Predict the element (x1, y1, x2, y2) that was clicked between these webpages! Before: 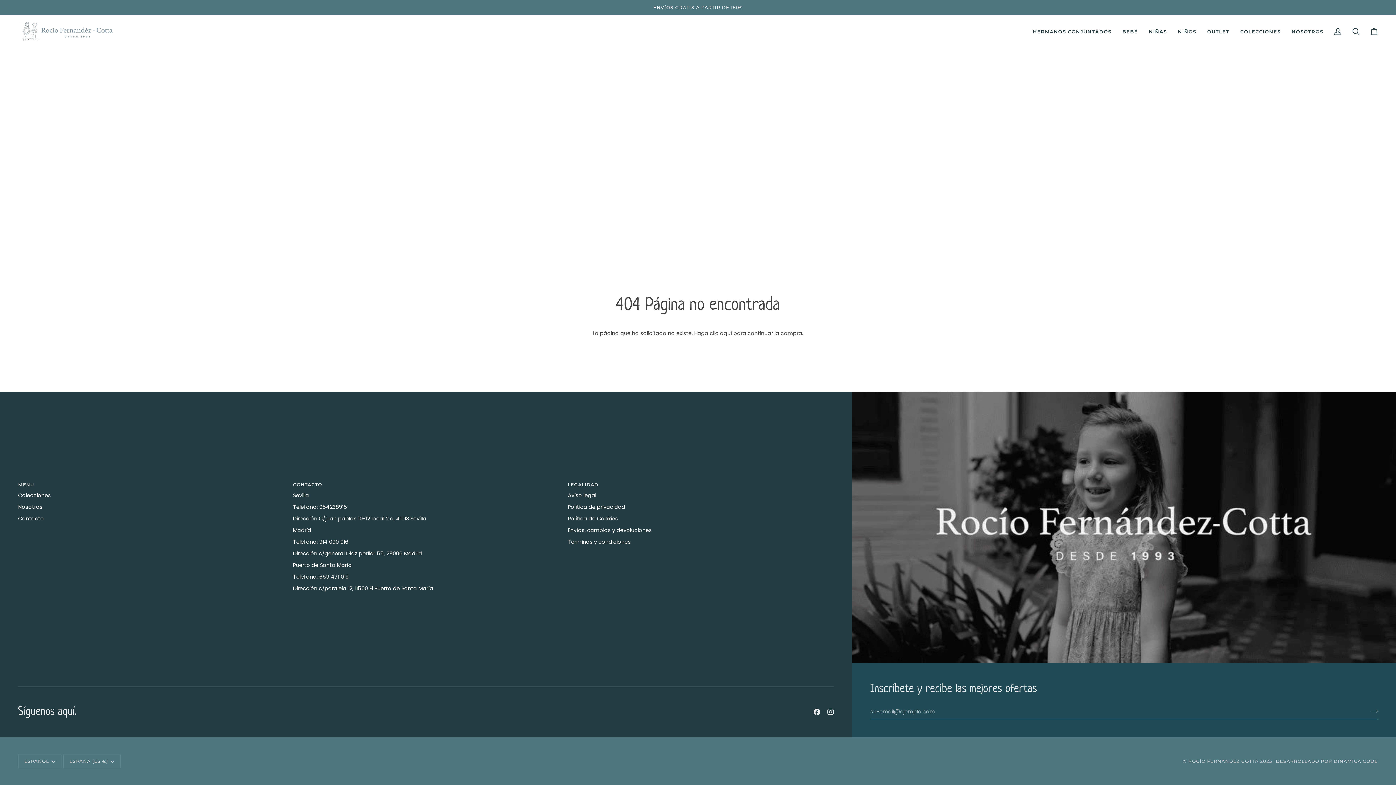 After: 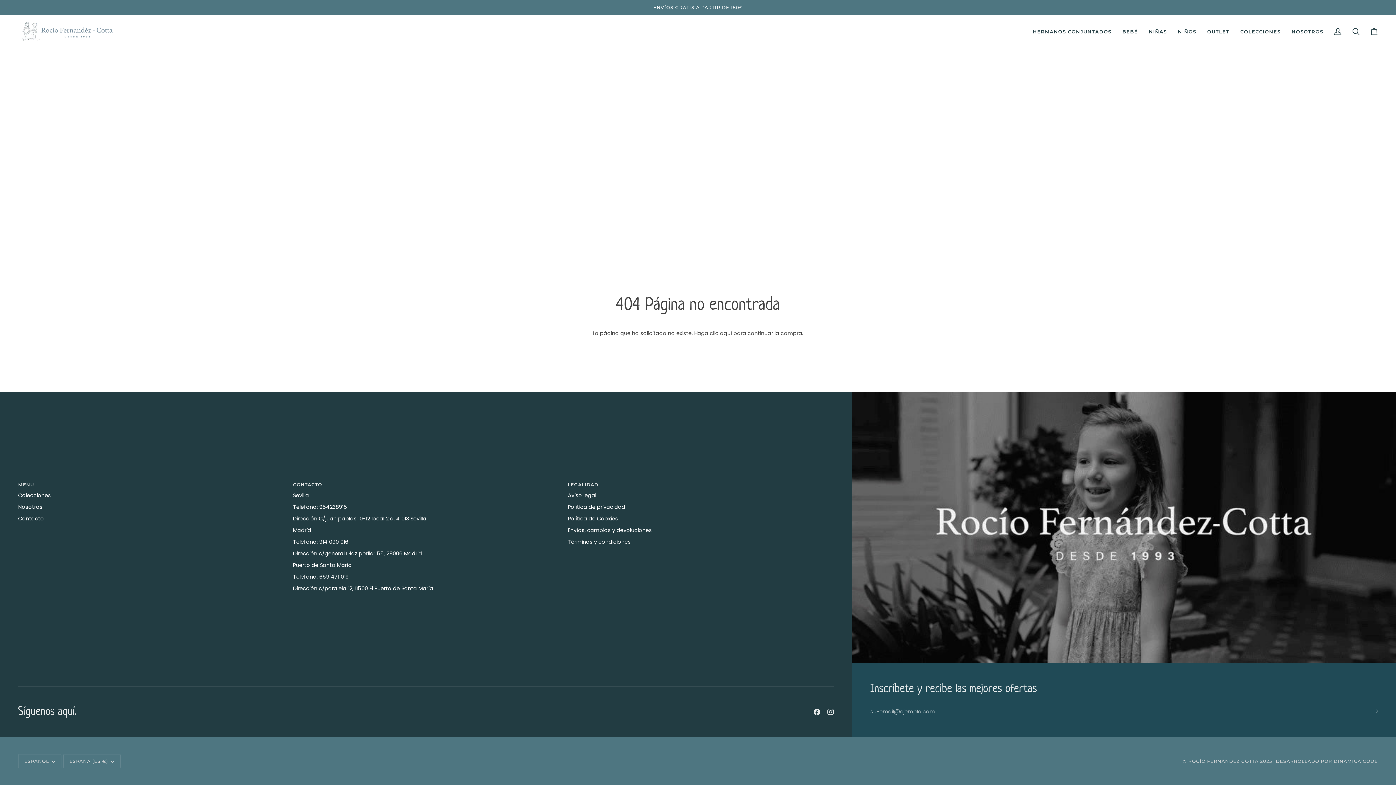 Action: bbox: (293, 573, 348, 580) label: Teléfono: 659 471 019